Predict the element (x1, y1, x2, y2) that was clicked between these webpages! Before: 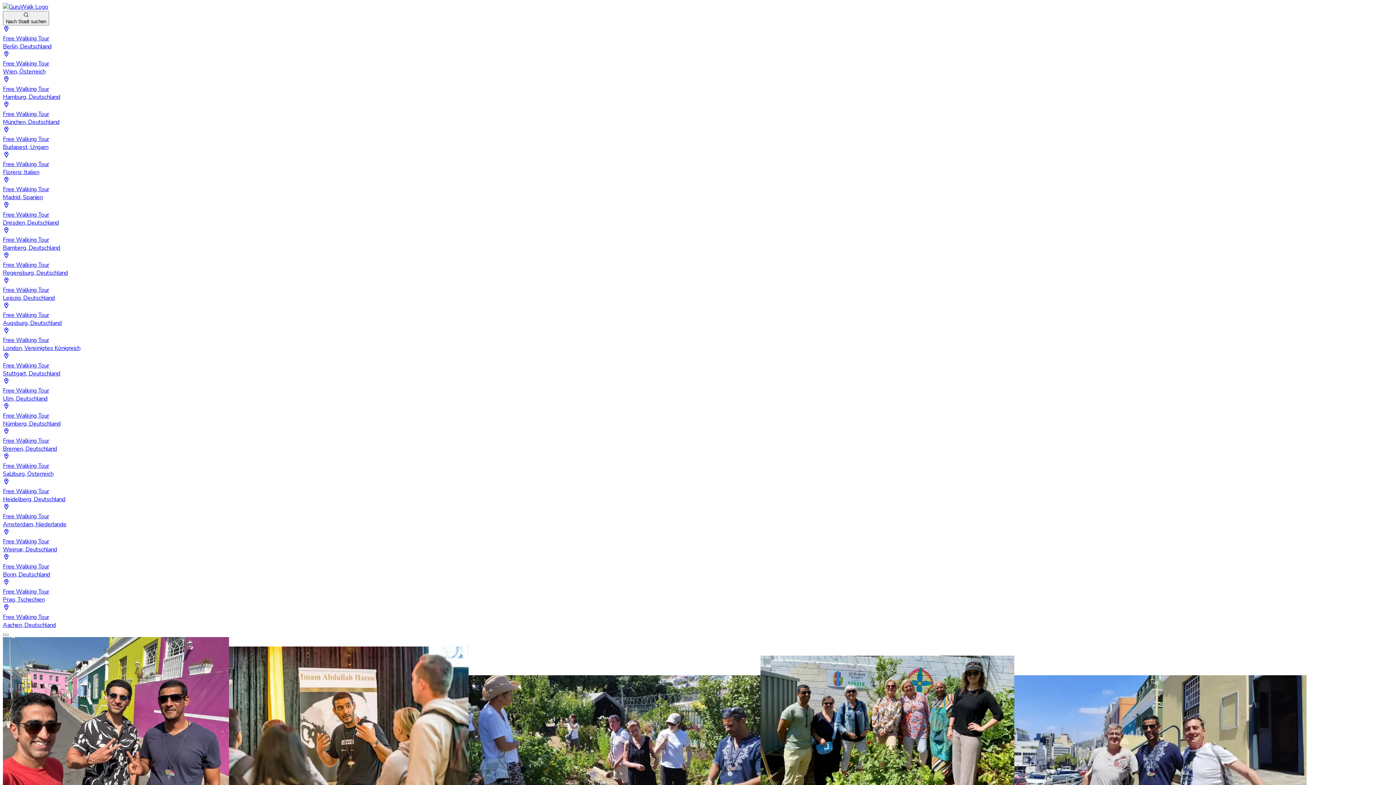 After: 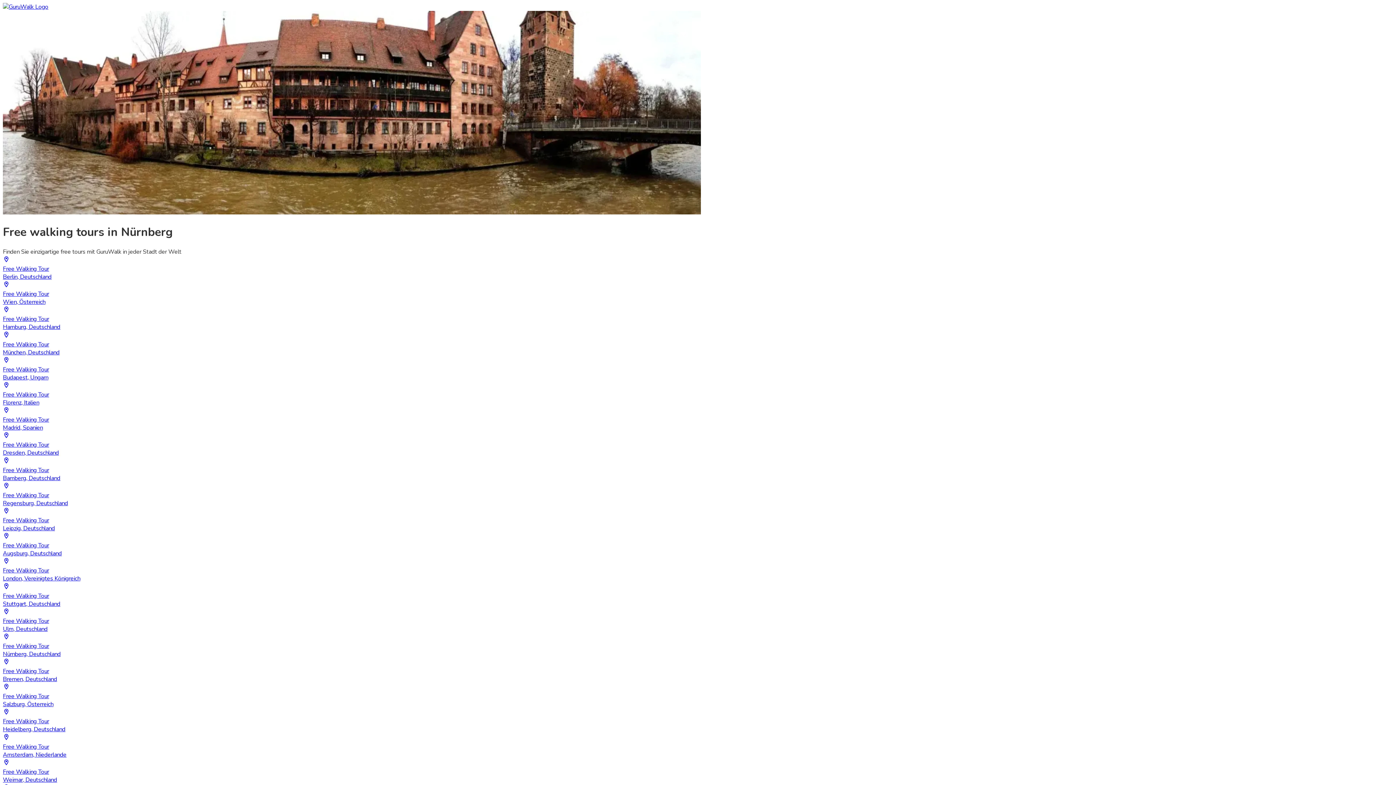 Action: label: Free Walking Tour
Nürnberg, Deutschland bbox: (2, 402, 1393, 428)